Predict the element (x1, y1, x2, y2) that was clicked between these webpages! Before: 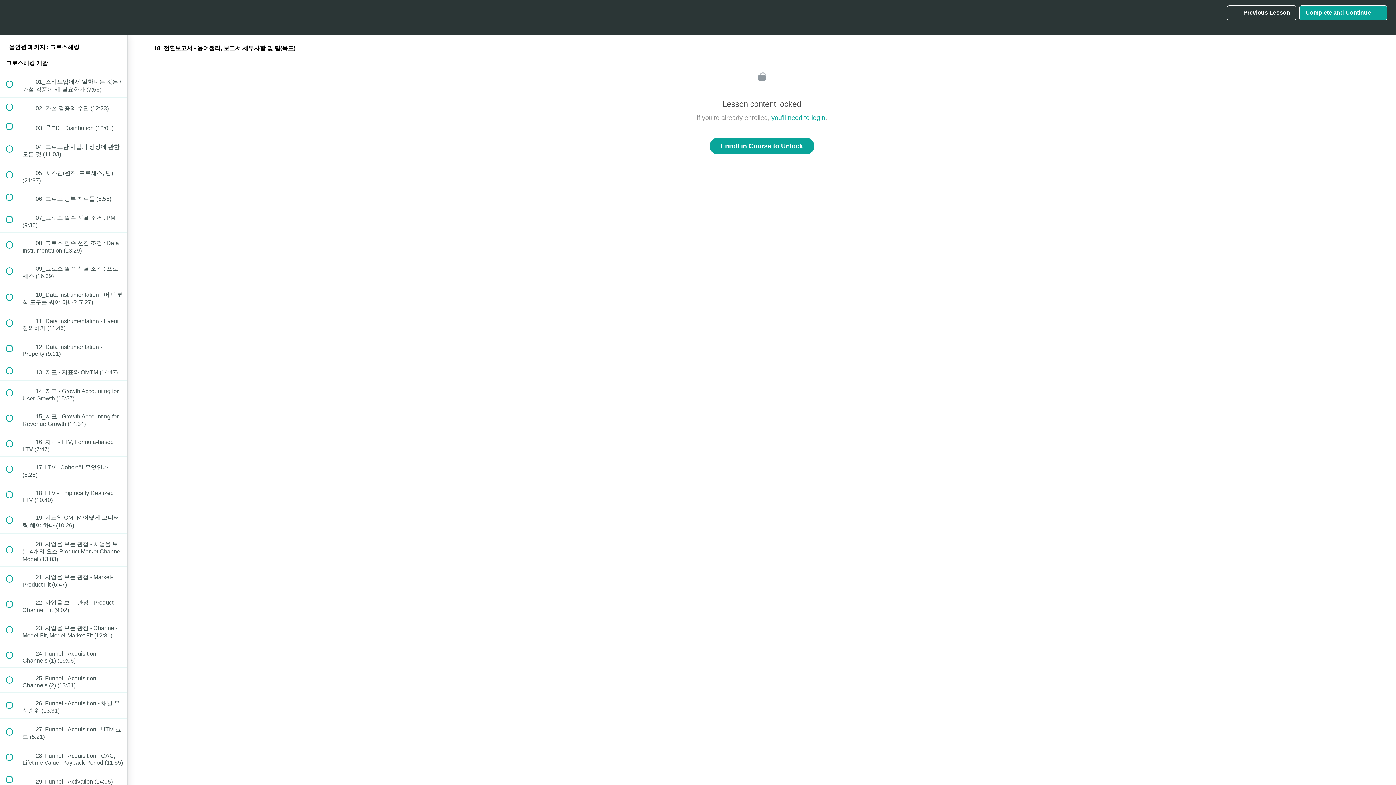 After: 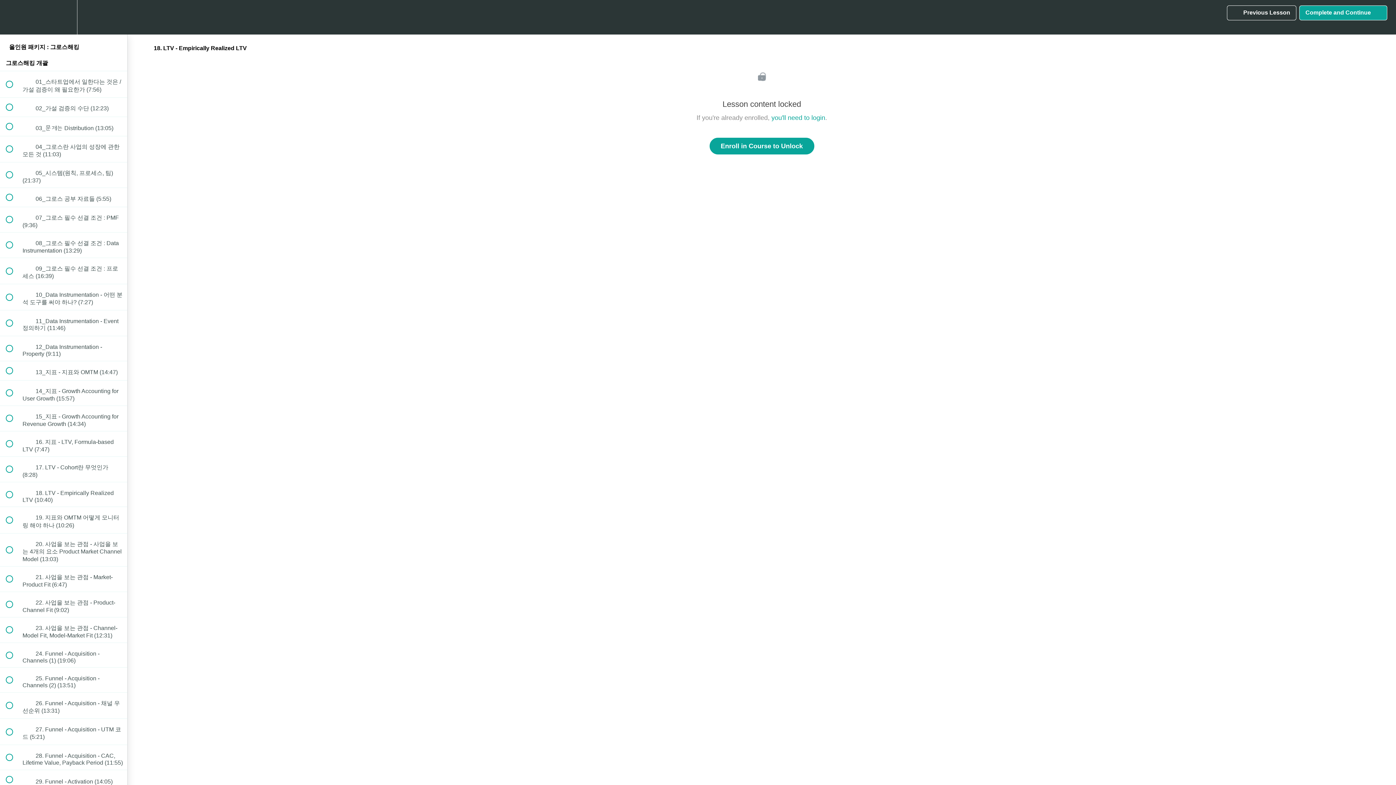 Action: label:  
 18. LTV - Empirically Realized LTV (10:40) bbox: (0, 482, 127, 507)